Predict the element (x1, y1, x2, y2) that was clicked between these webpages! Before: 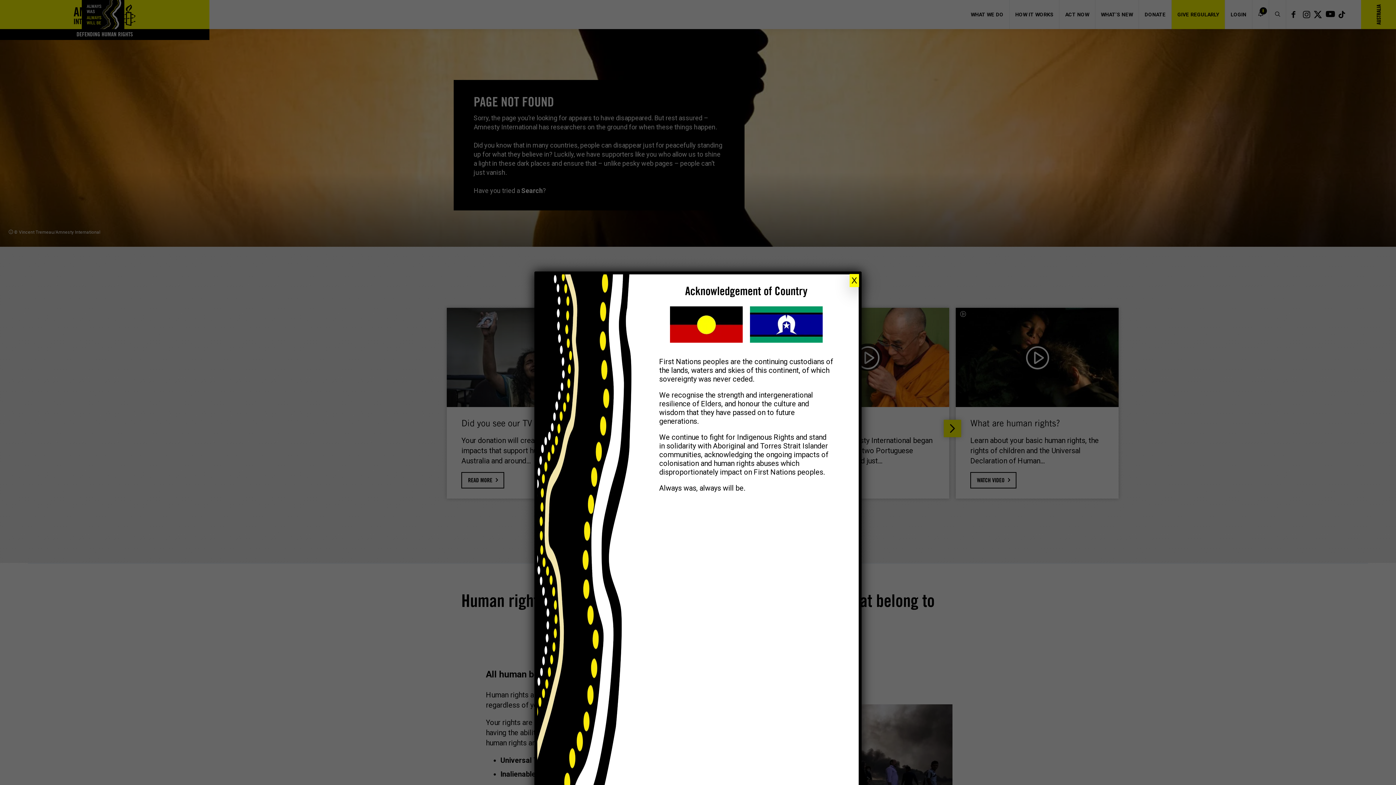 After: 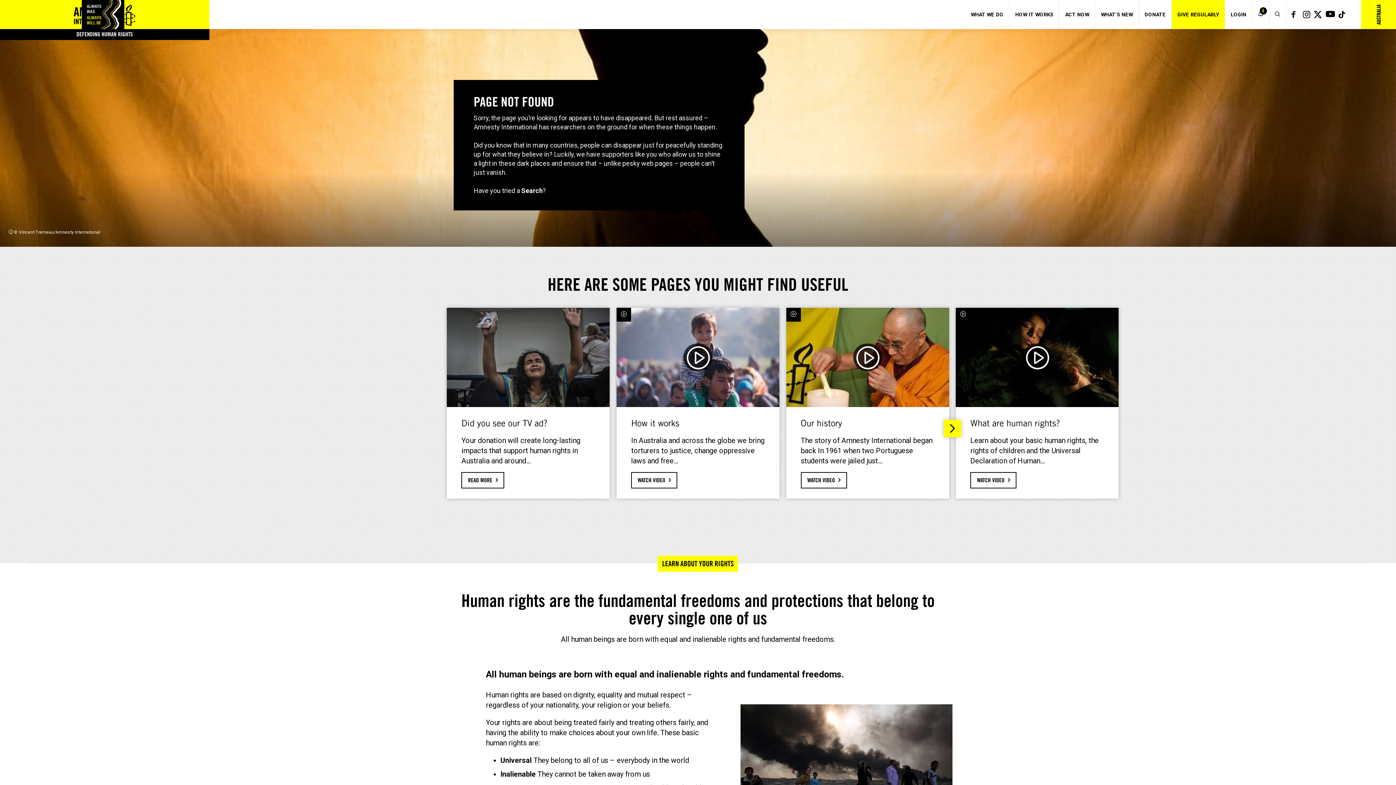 Action: bbox: (849, 274, 859, 287) label: Close